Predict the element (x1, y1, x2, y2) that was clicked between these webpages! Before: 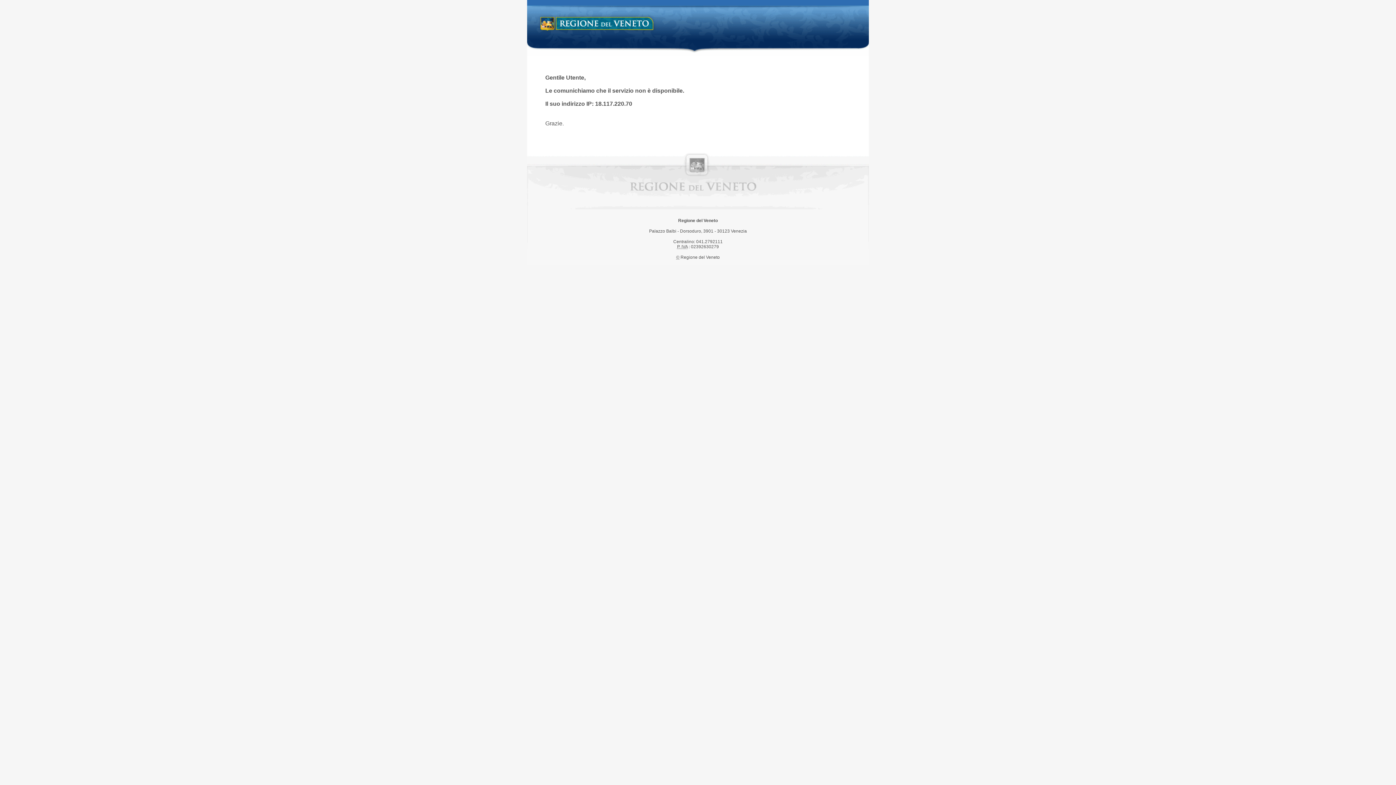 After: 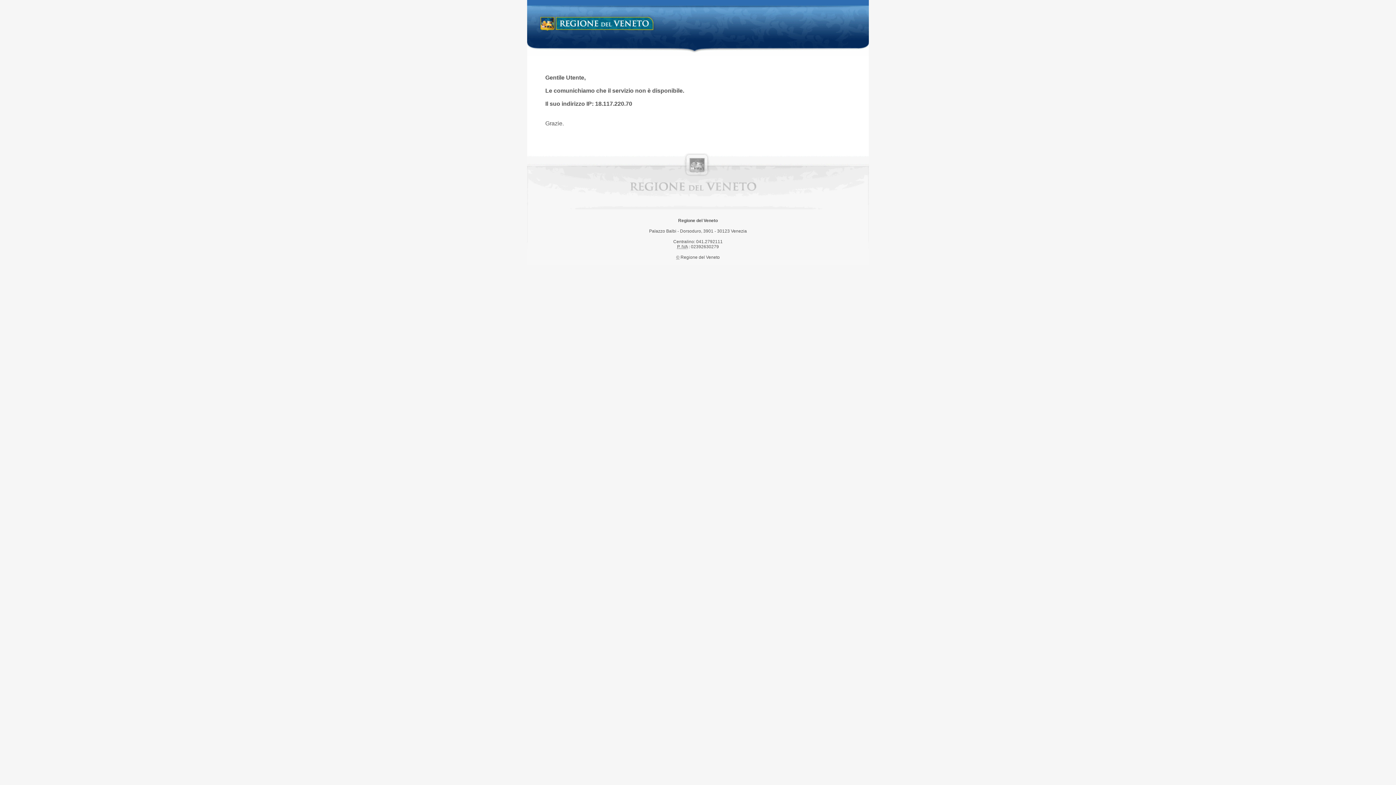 Action: label: Regione del Veneto bbox: (538, 14, 658, 34)